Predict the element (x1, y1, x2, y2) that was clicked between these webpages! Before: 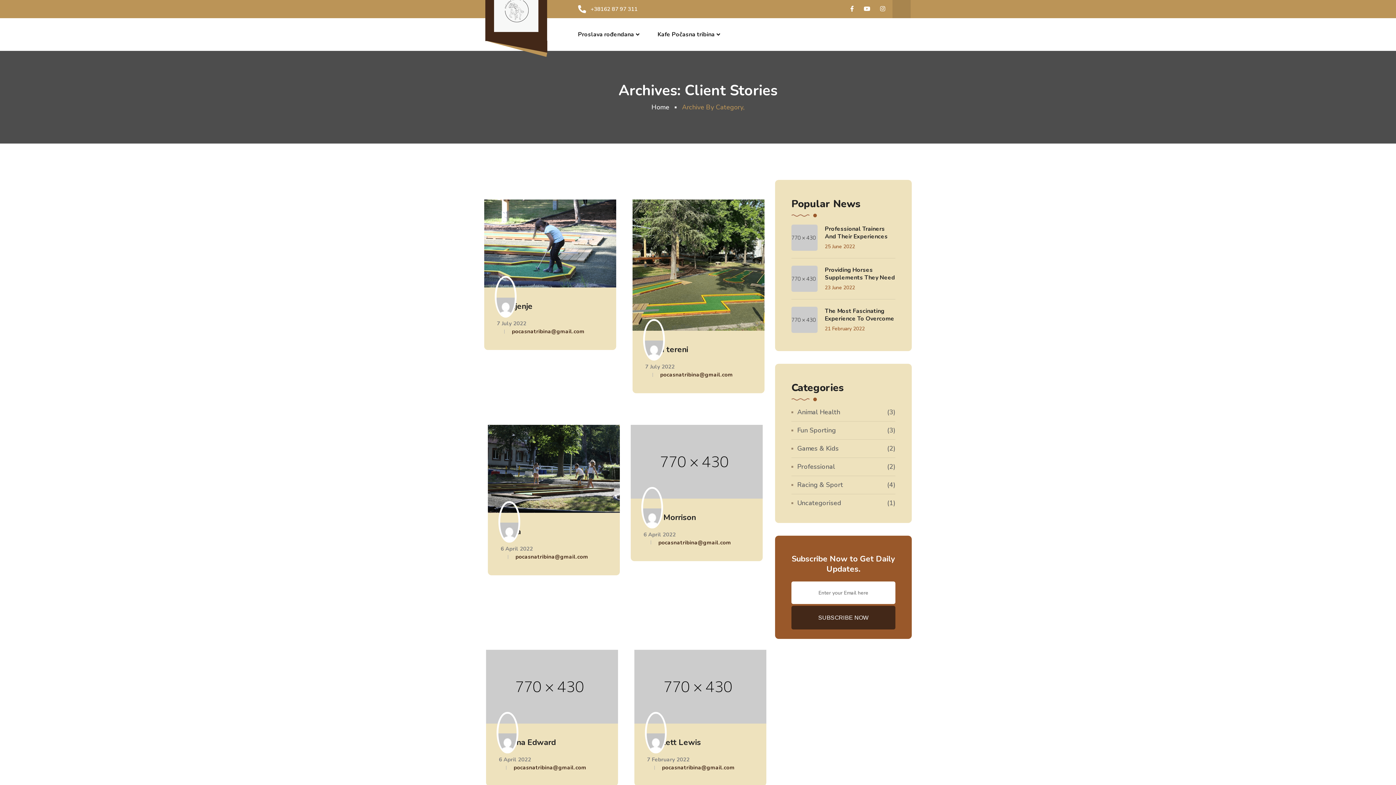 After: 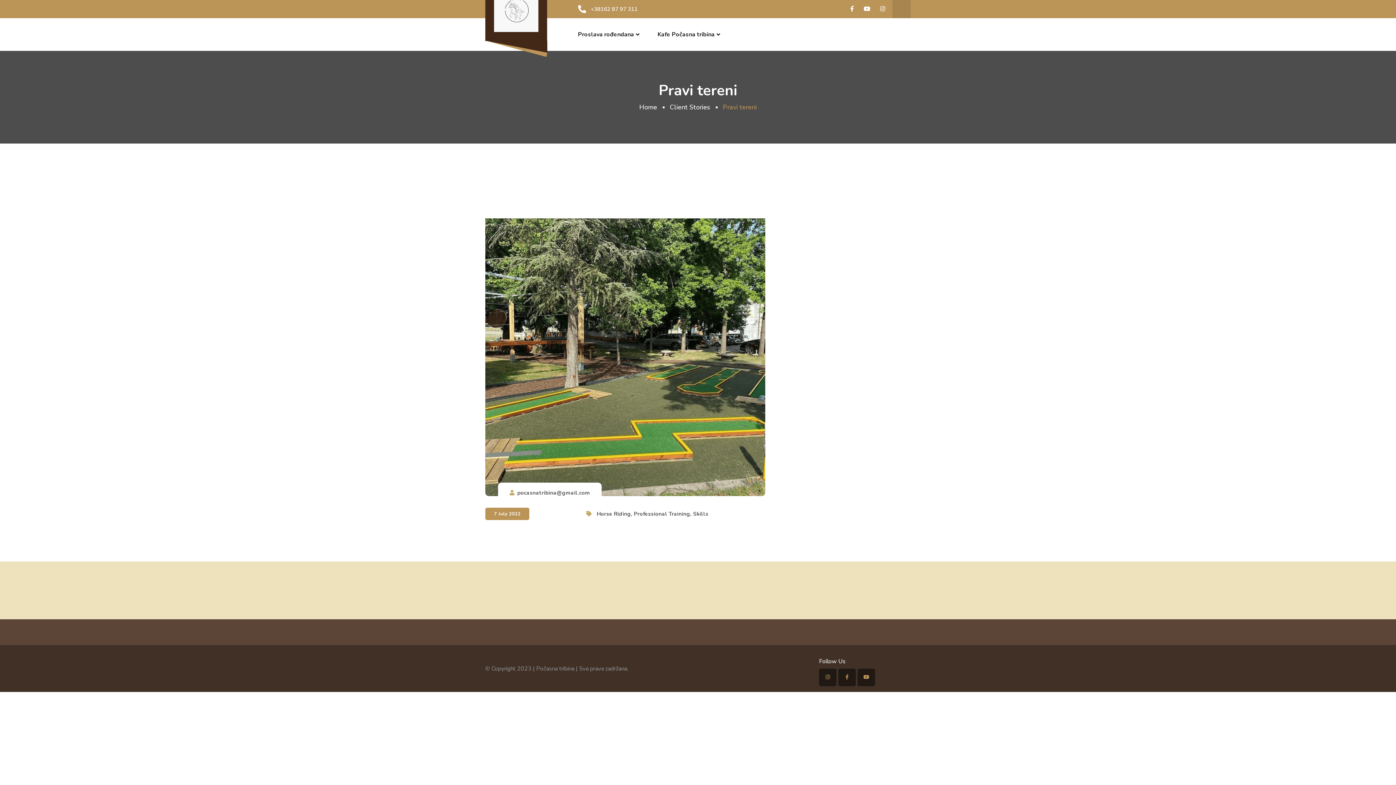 Action: bbox: (632, 180, 764, 330)